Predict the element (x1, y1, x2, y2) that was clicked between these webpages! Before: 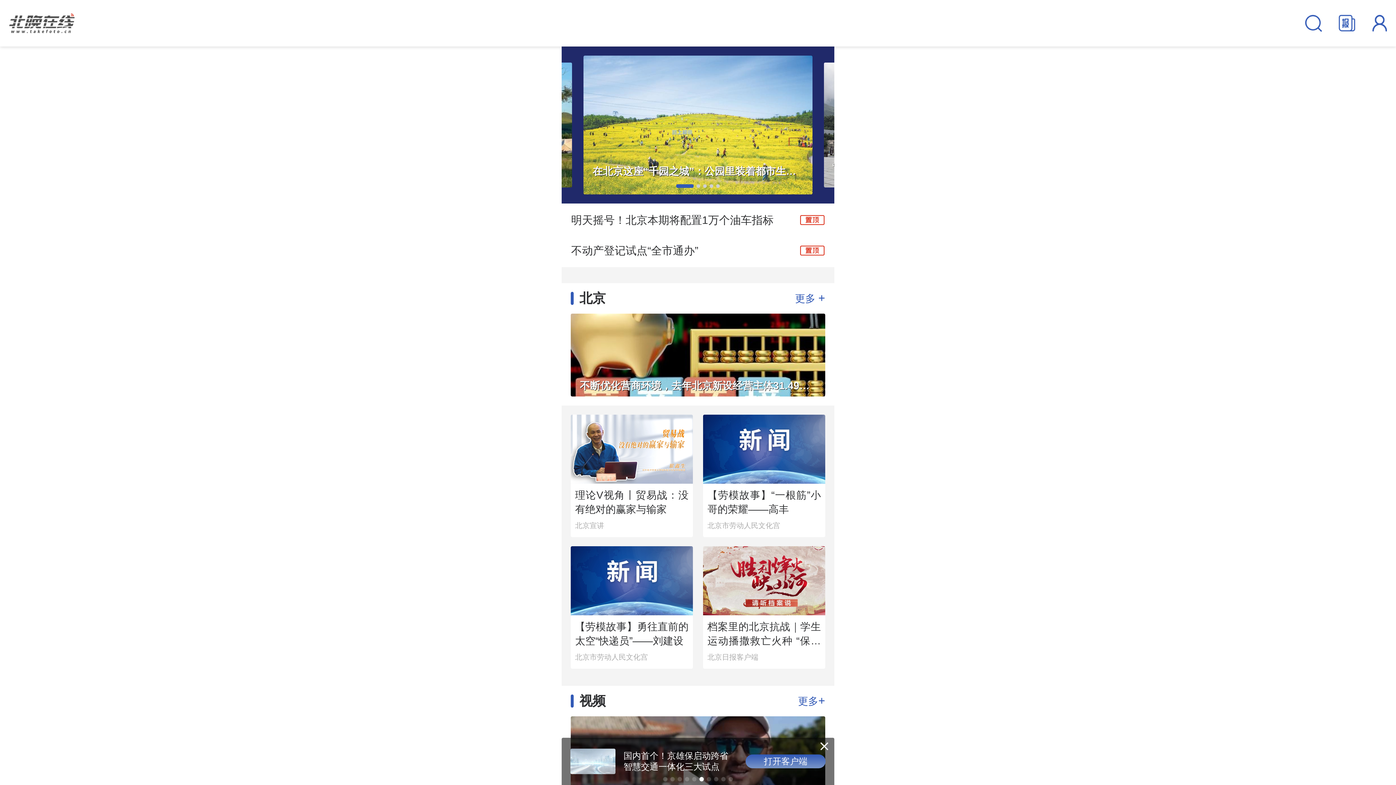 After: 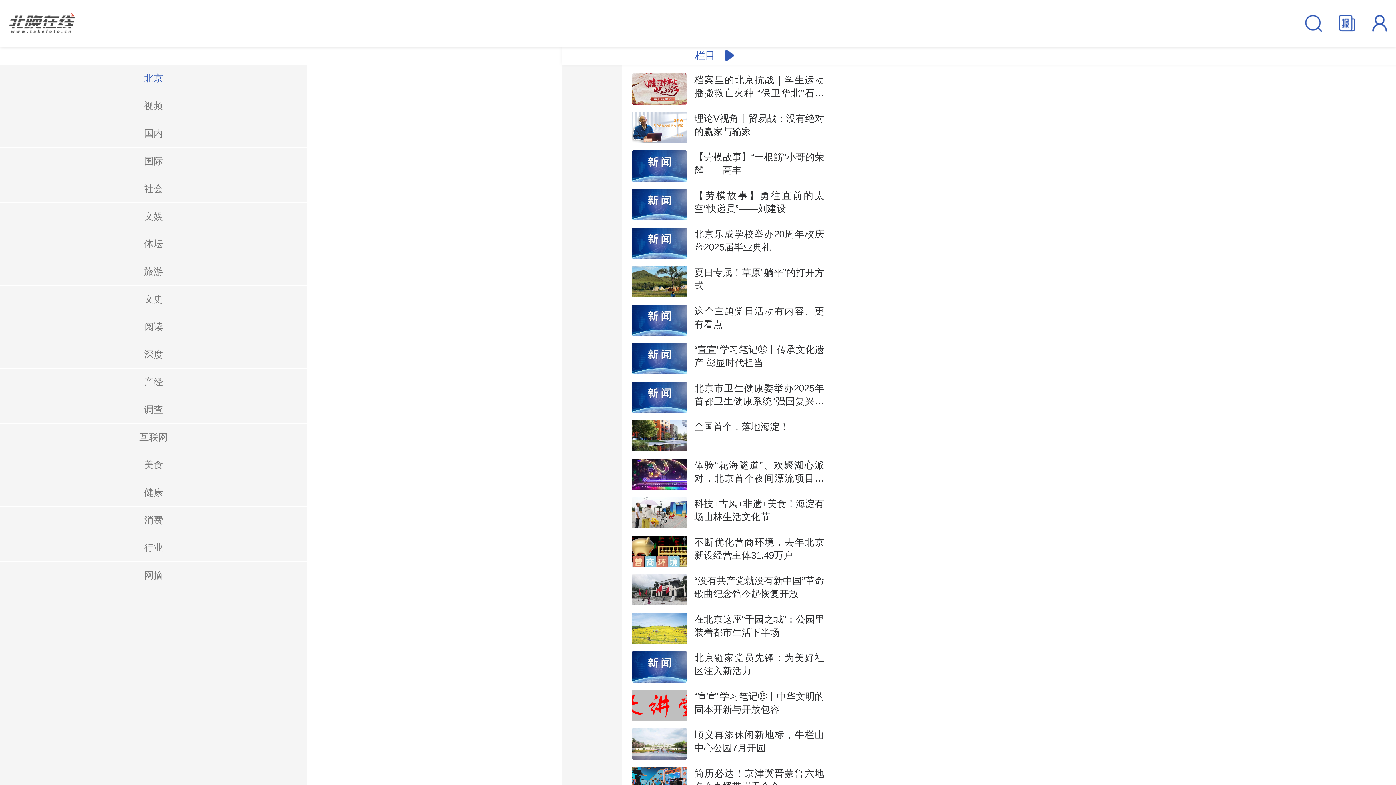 Action: bbox: (579, 291, 605, 305) label: 北京